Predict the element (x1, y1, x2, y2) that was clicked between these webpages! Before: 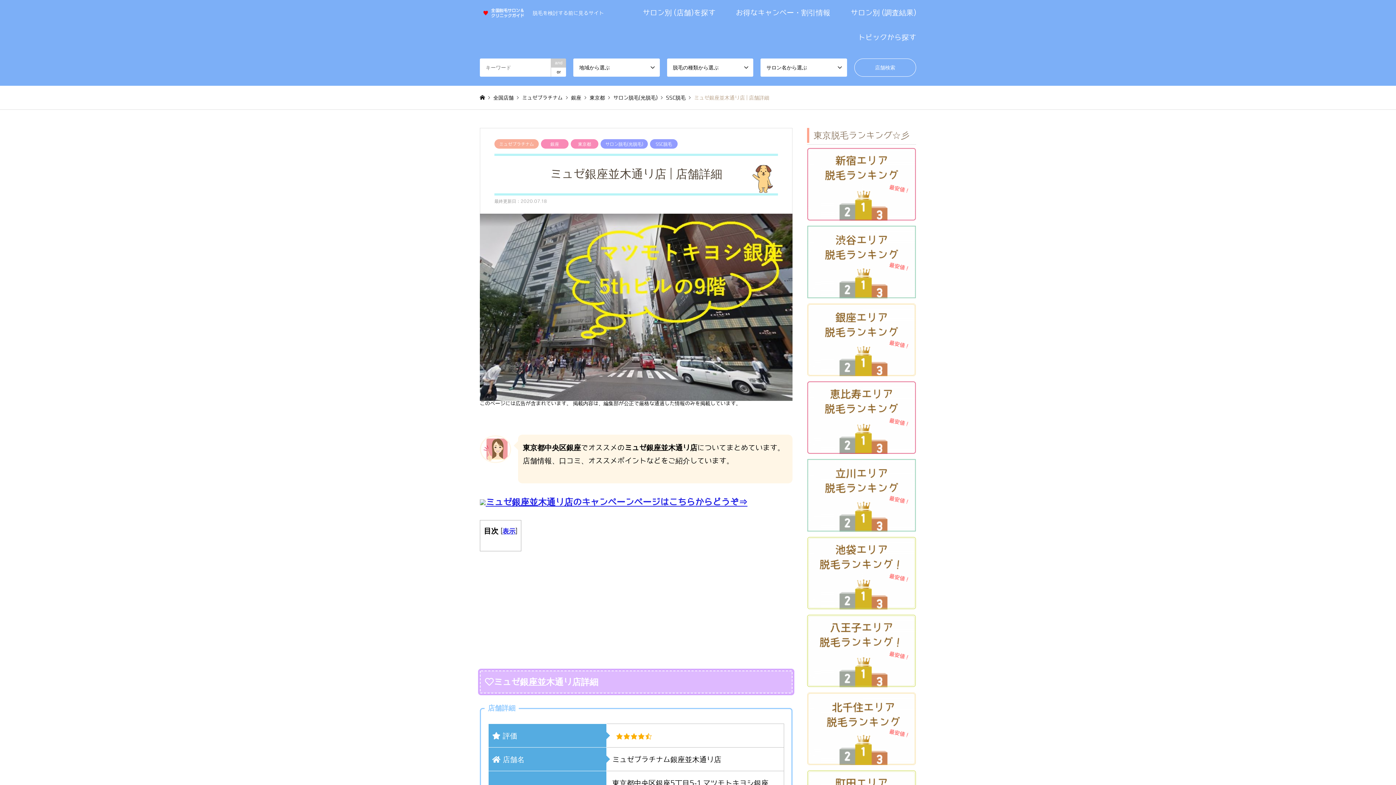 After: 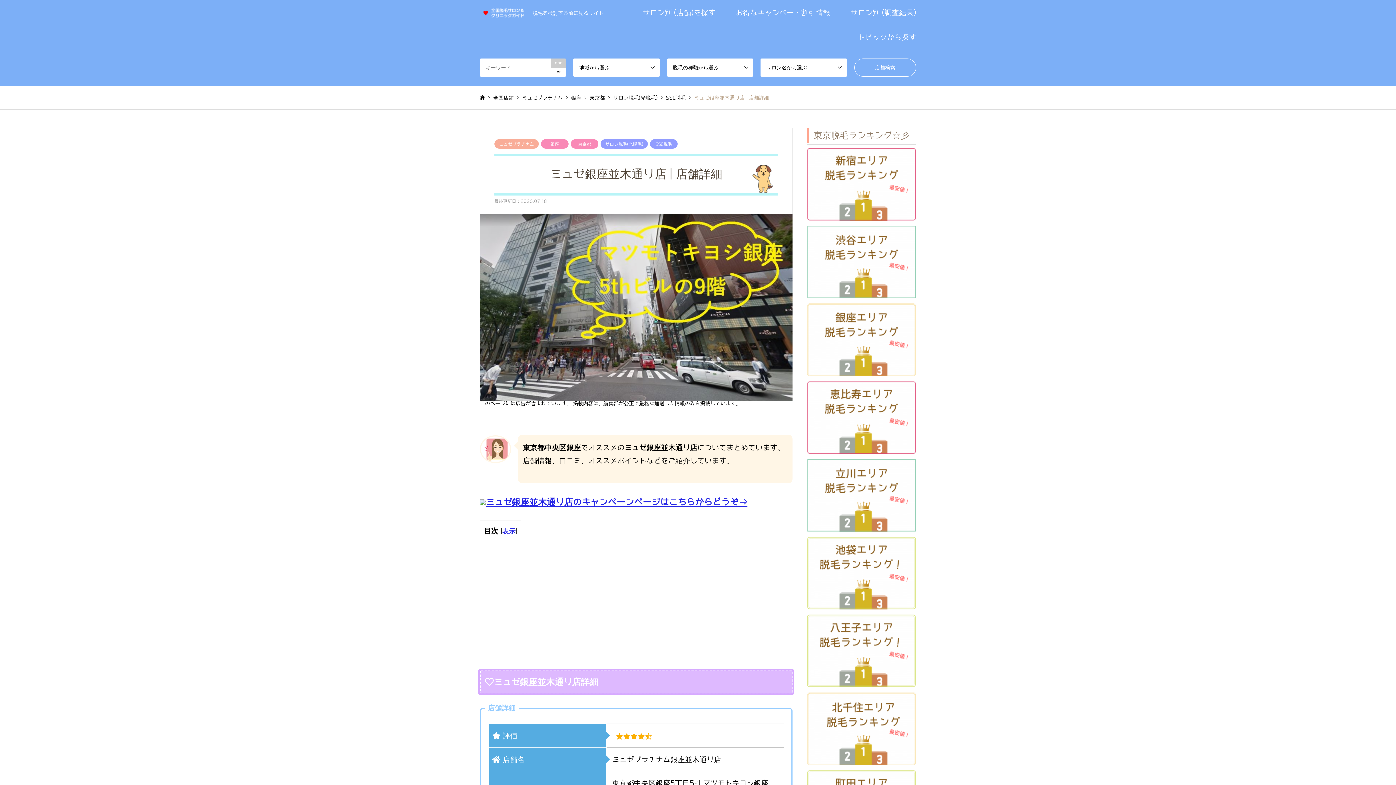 Action: label: ミュゼ銀座並木通り店のキャンペーンページはこちらからどうぞ⇒ bbox: (485, 498, 747, 506)